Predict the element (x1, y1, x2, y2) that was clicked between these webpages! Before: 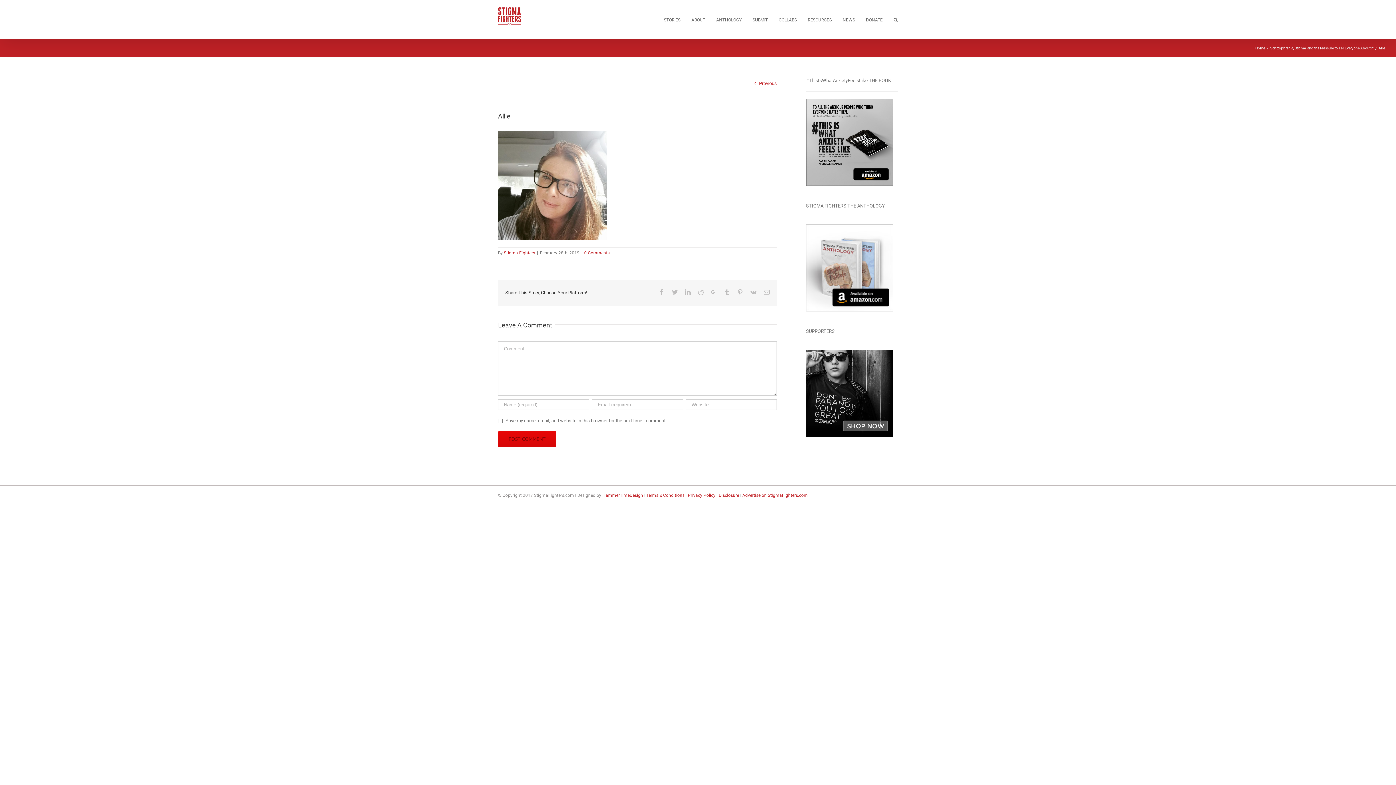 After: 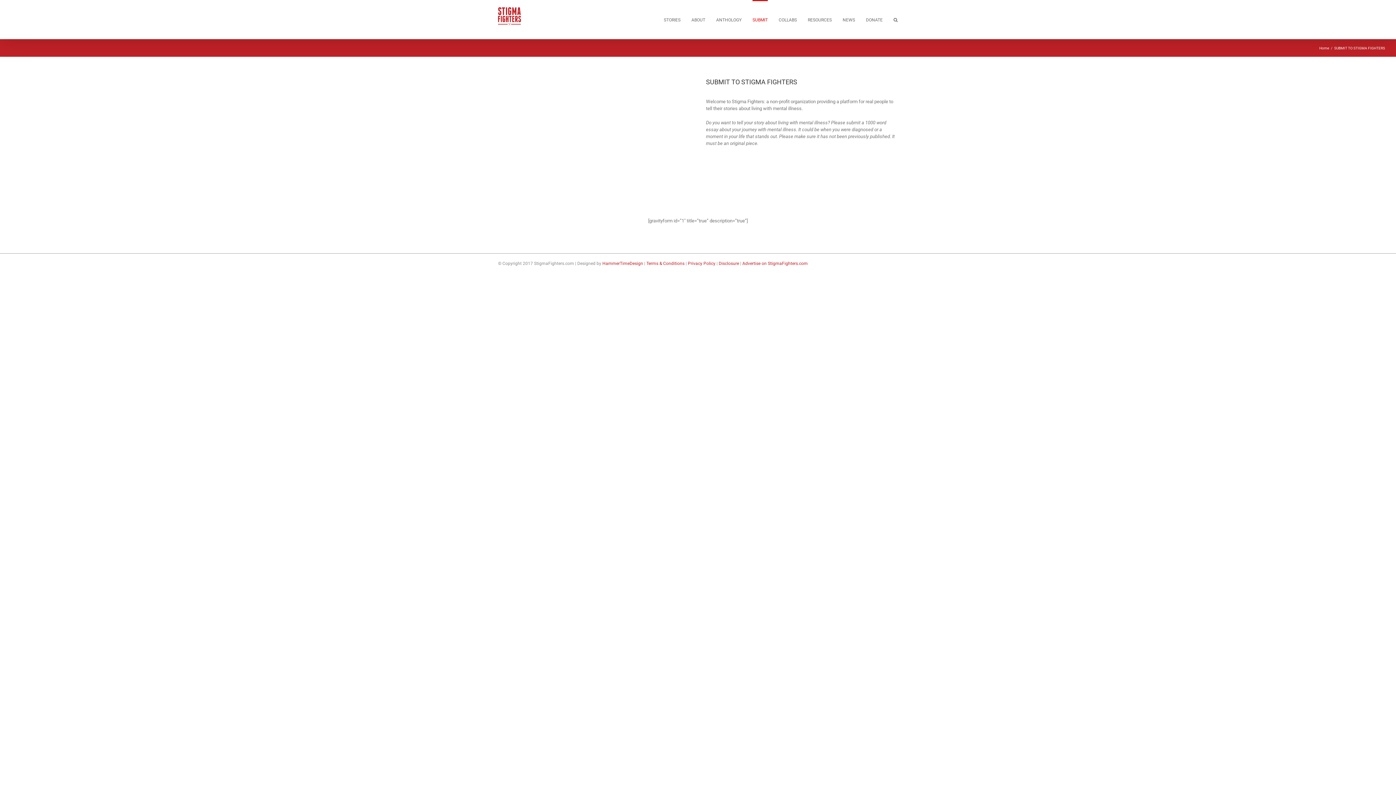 Action: bbox: (752, 0, 768, 38) label: SUBMIT